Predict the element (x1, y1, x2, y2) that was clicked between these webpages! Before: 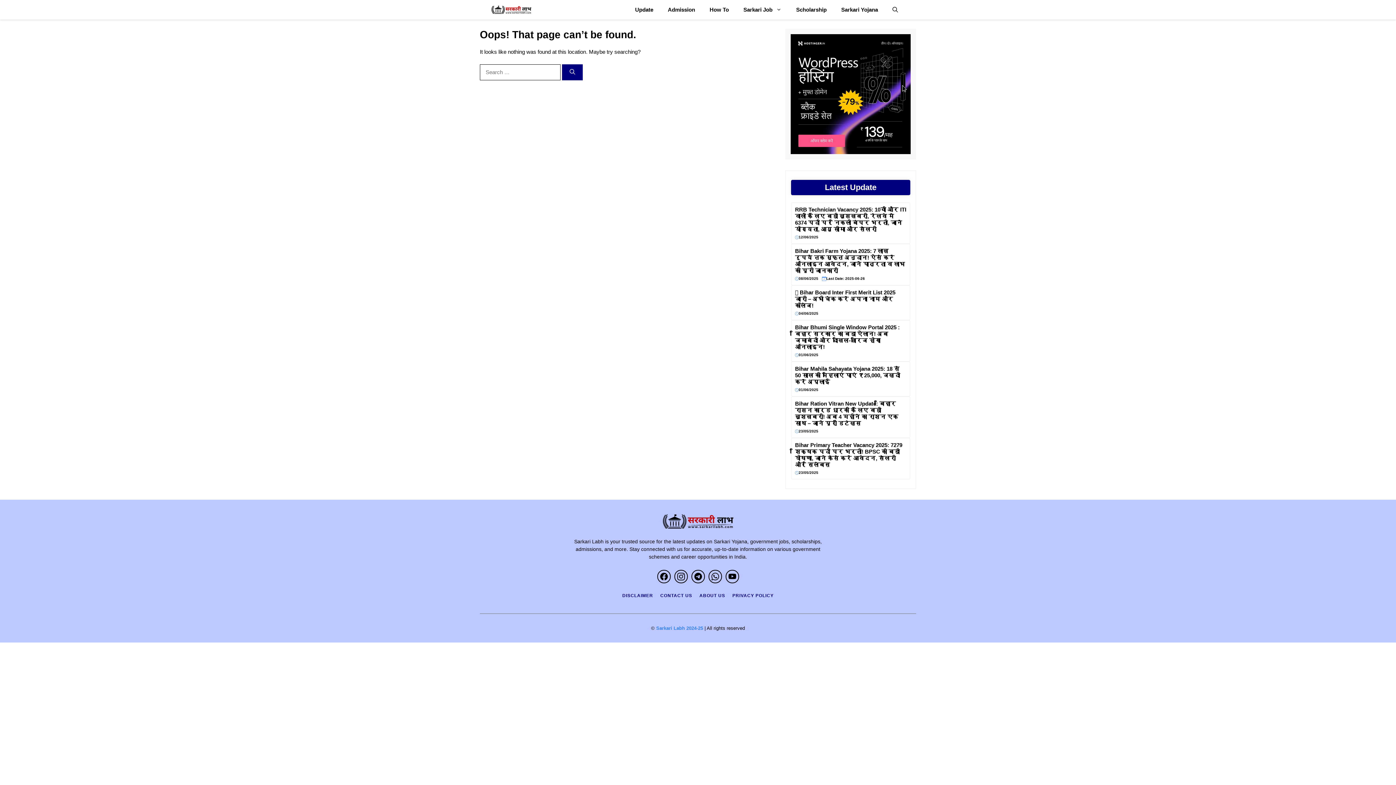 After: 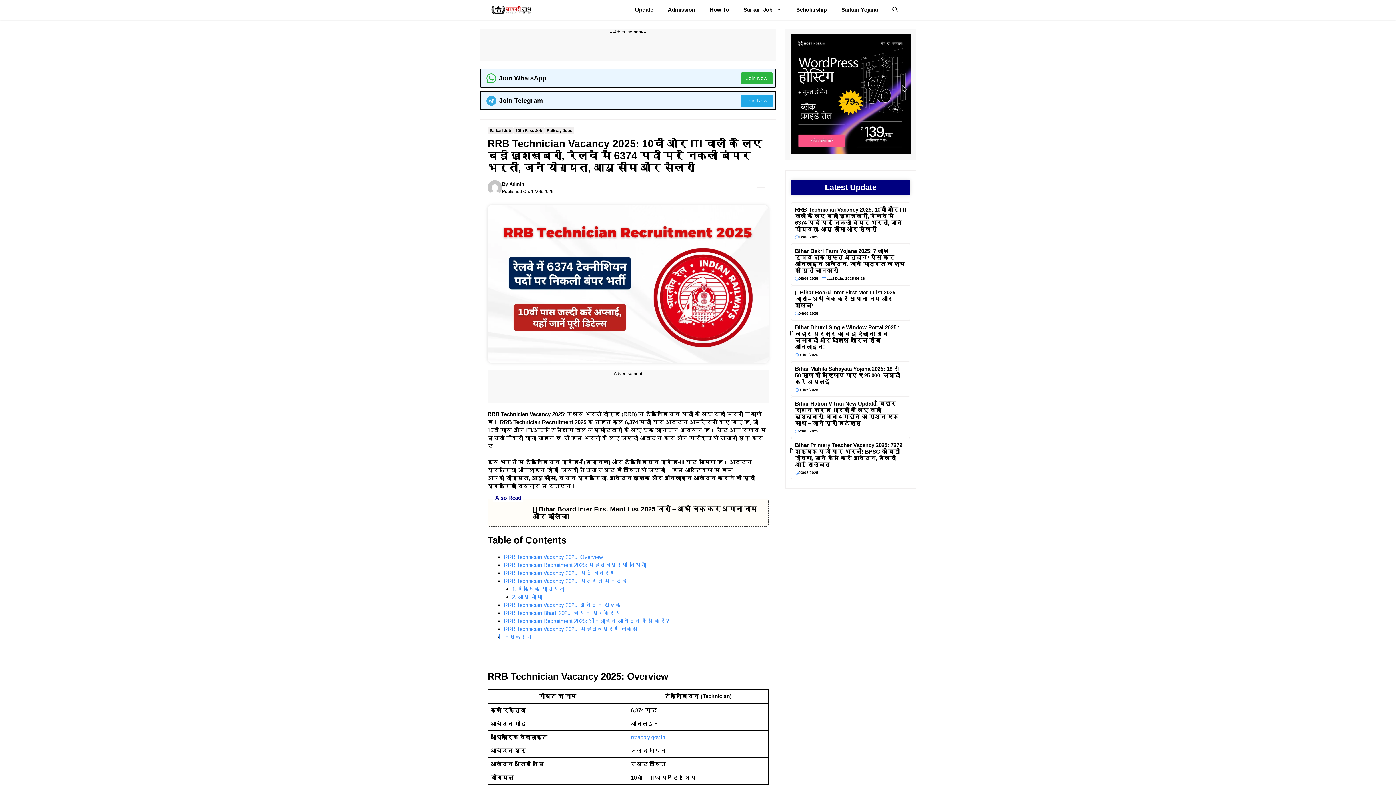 Action: label: RRB Technician Vacancy 2025: 10वीं और ITI वालों के लिए बड़ी खुशखबरी, रेलवे में 6374 पदों पर निकली बंपर भर्ती, जानें योग्यता, आयु सीमा और सैलरी bbox: (795, 206, 906, 232)